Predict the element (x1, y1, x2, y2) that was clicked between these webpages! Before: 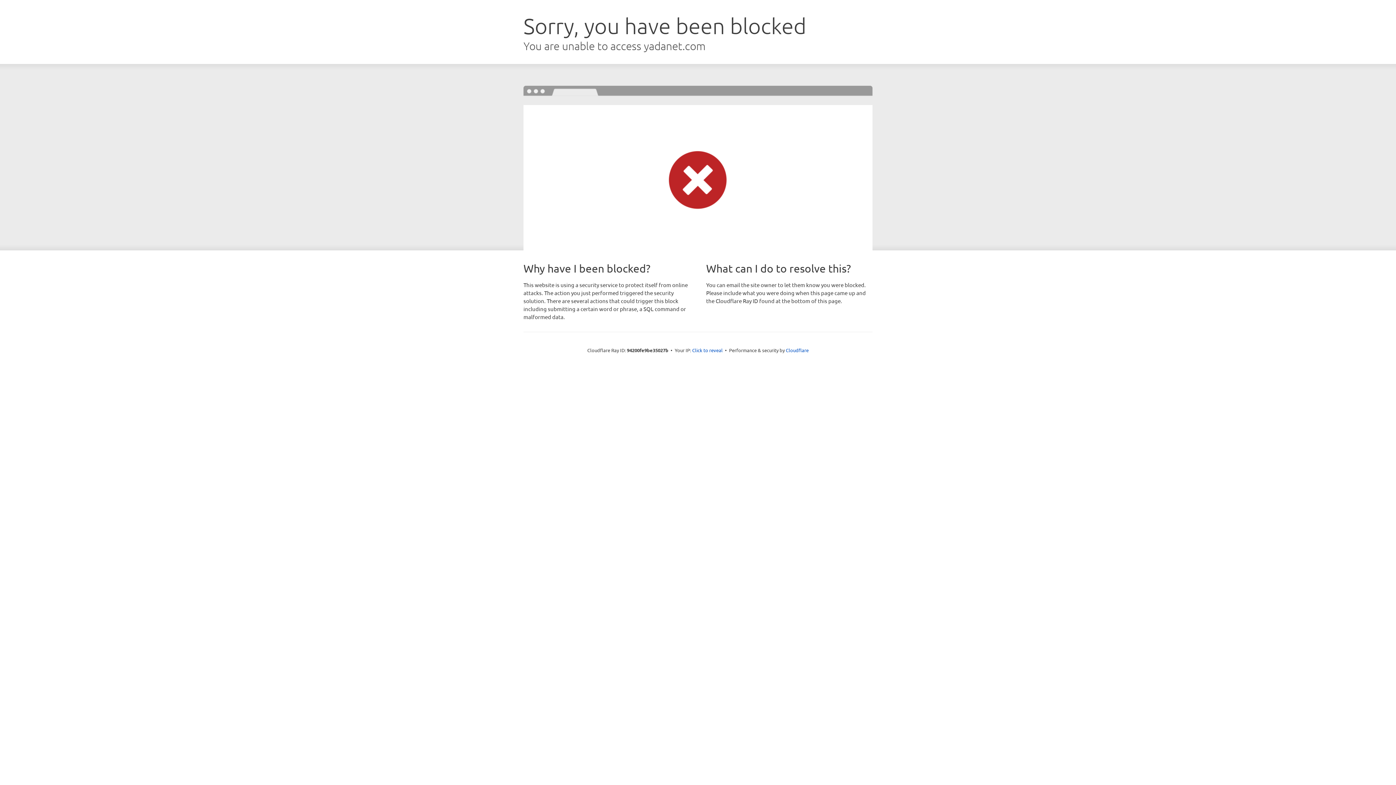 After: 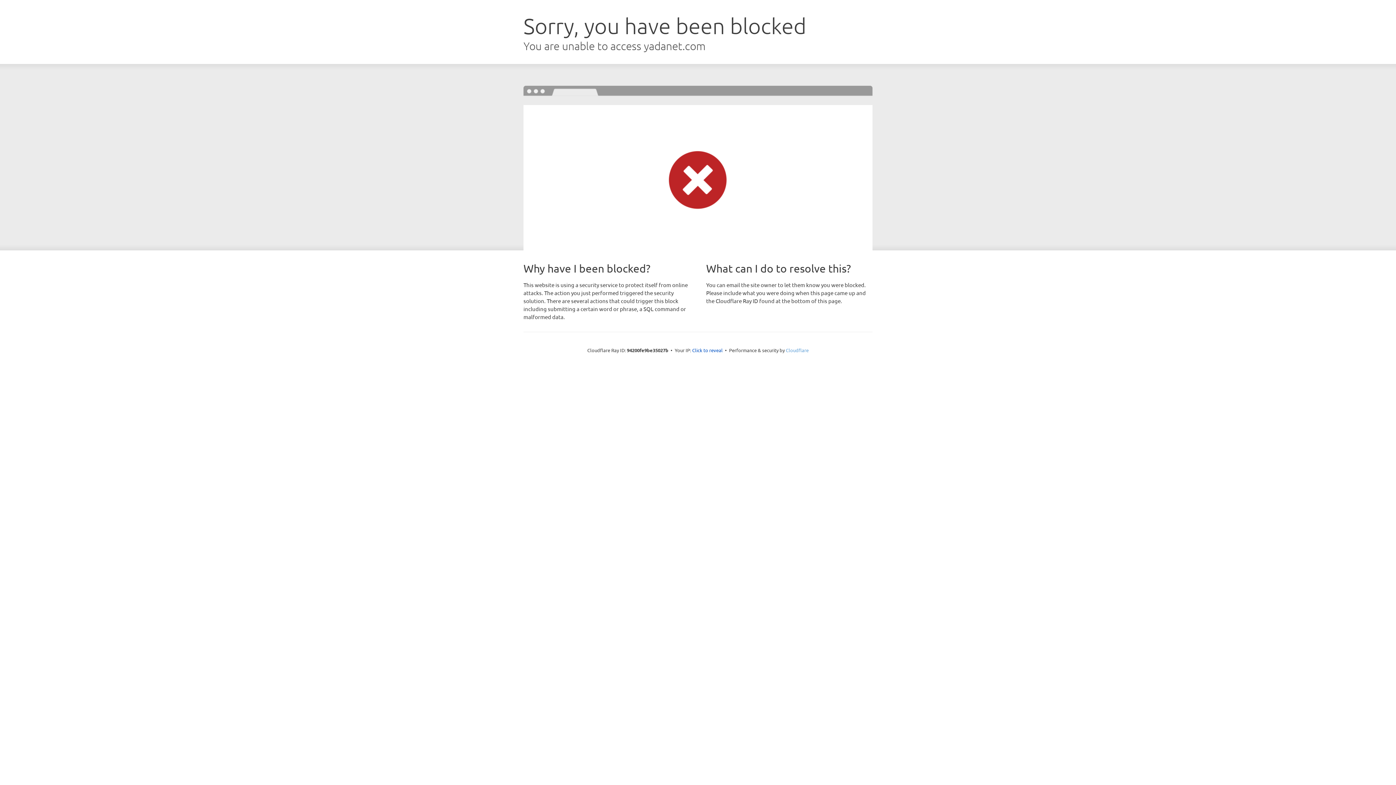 Action: bbox: (786, 347, 808, 353) label: Cloudflare